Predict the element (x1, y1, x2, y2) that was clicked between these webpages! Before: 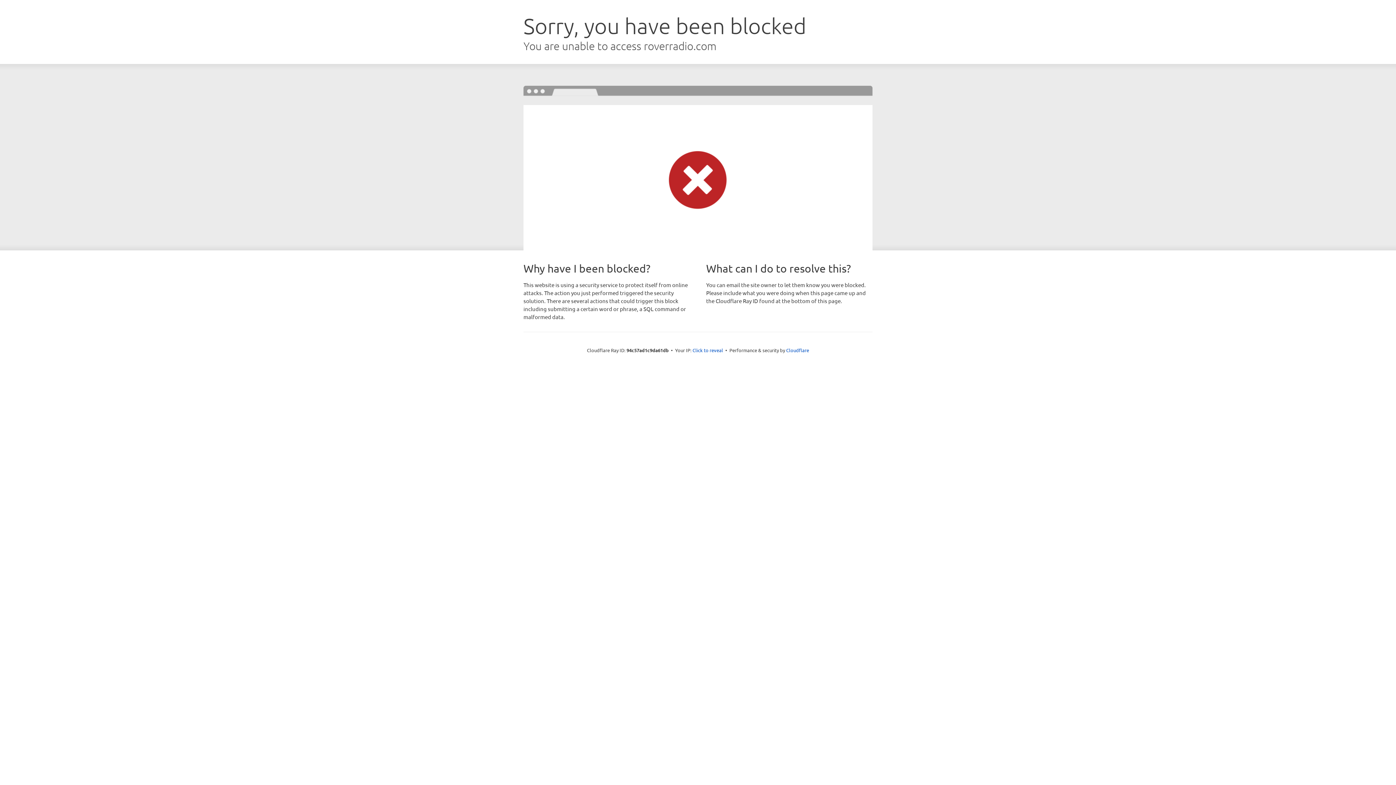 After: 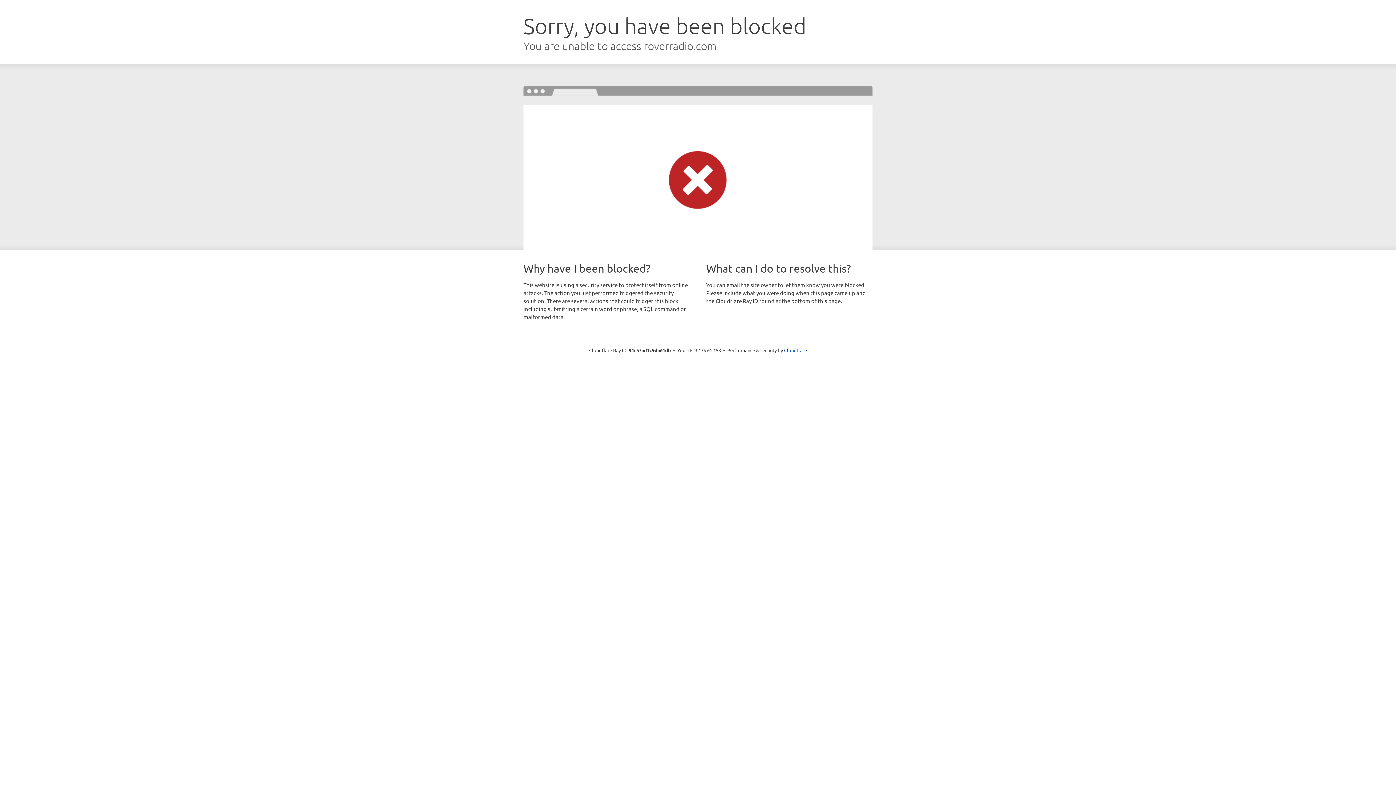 Action: label: Click to reveal bbox: (692, 346, 723, 353)